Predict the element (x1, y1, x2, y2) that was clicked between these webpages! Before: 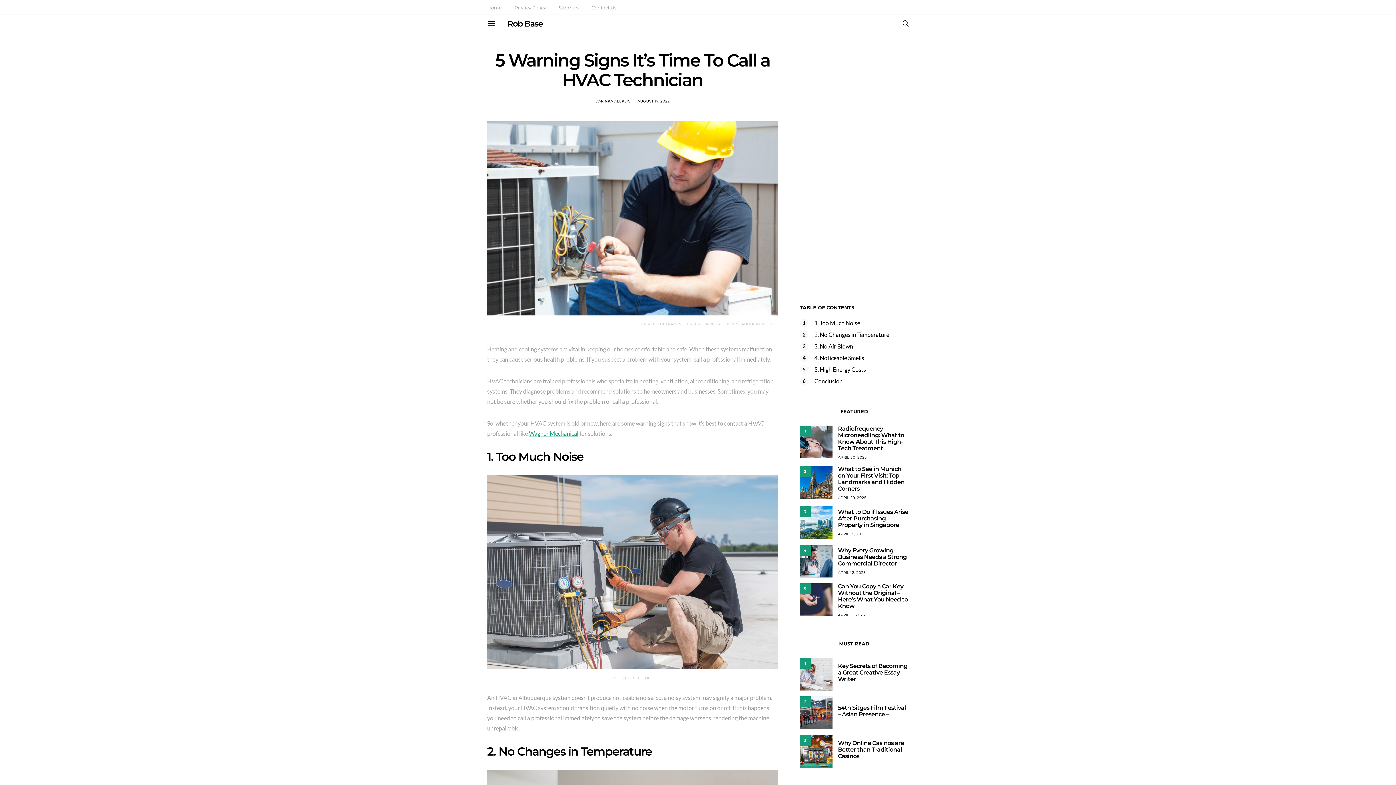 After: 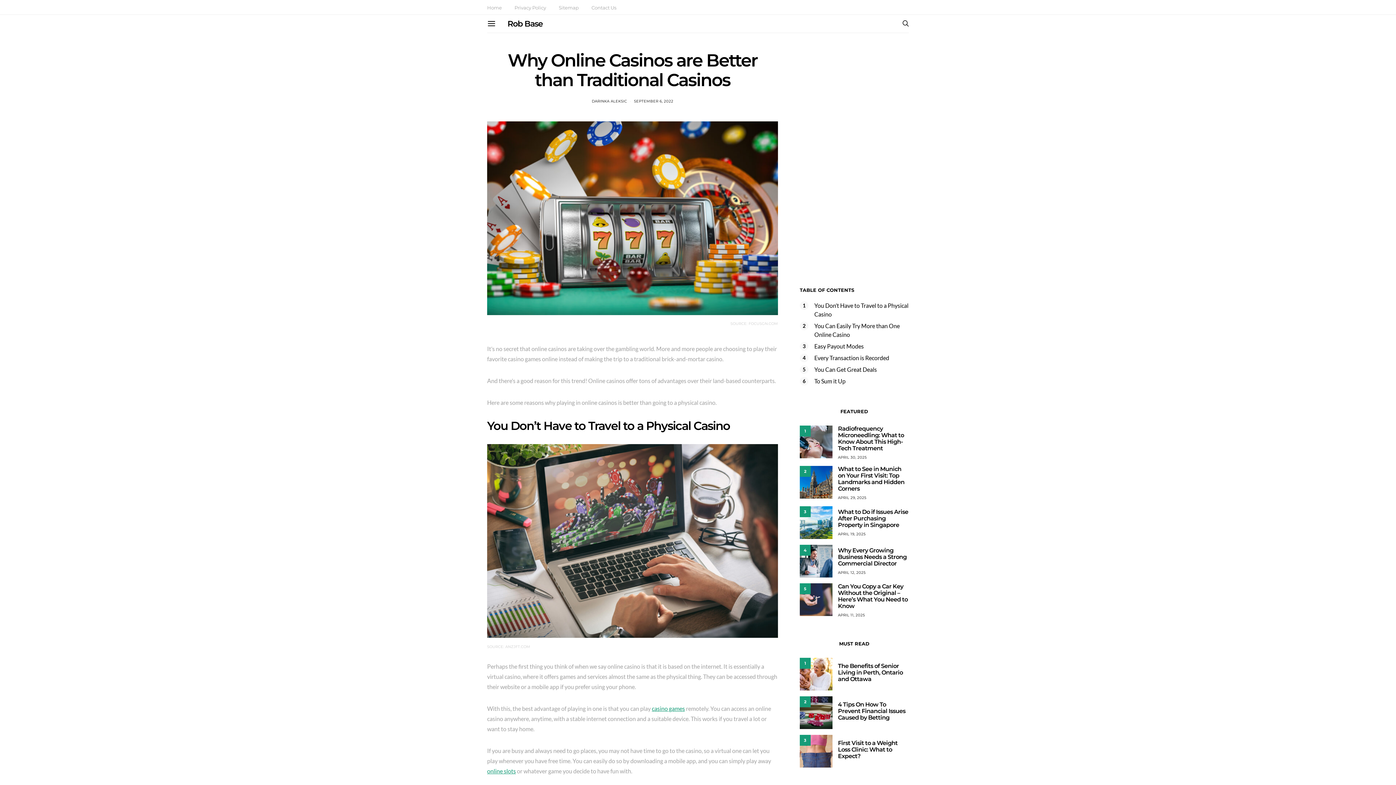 Action: label: 3 bbox: (800, 735, 832, 768)